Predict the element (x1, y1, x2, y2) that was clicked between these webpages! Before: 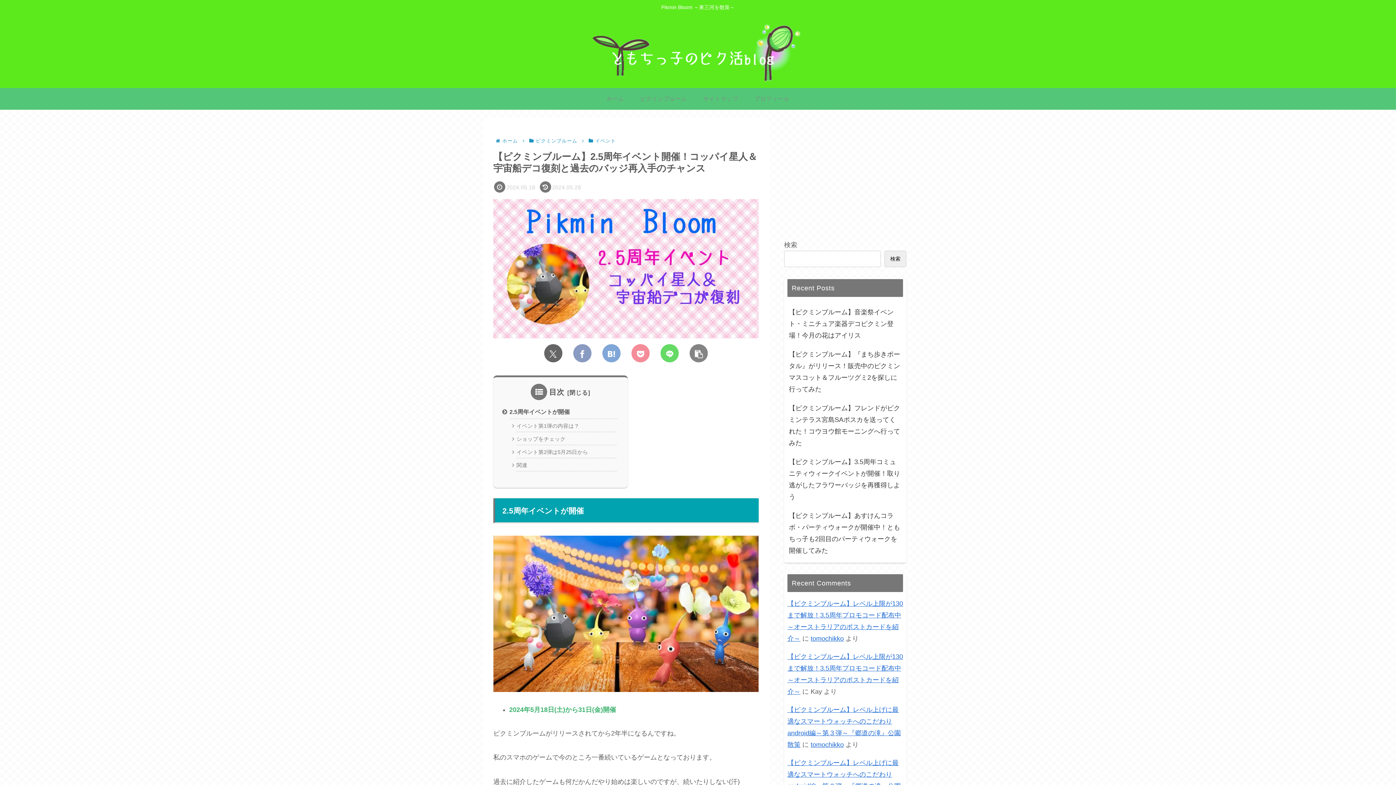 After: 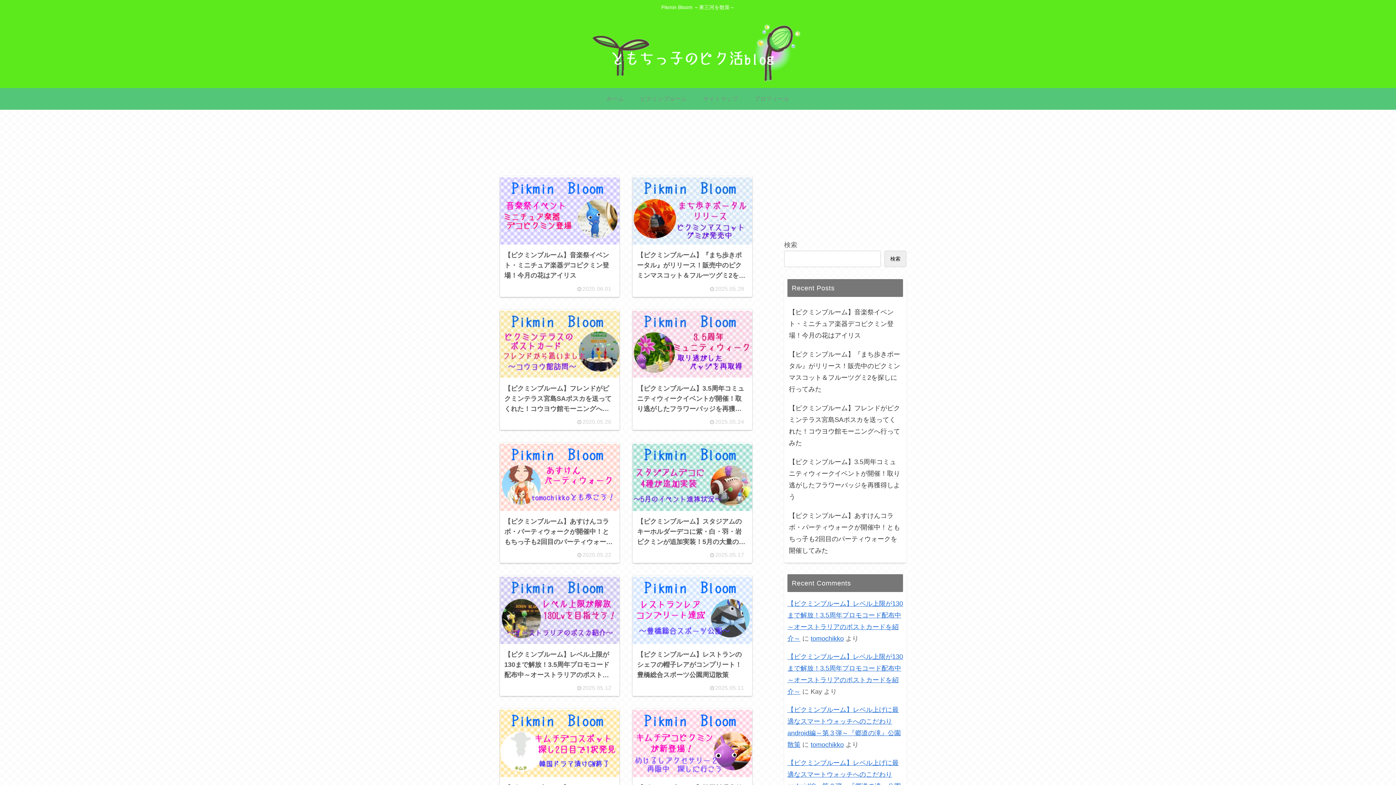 Action: bbox: (582, 18, 813, 84)